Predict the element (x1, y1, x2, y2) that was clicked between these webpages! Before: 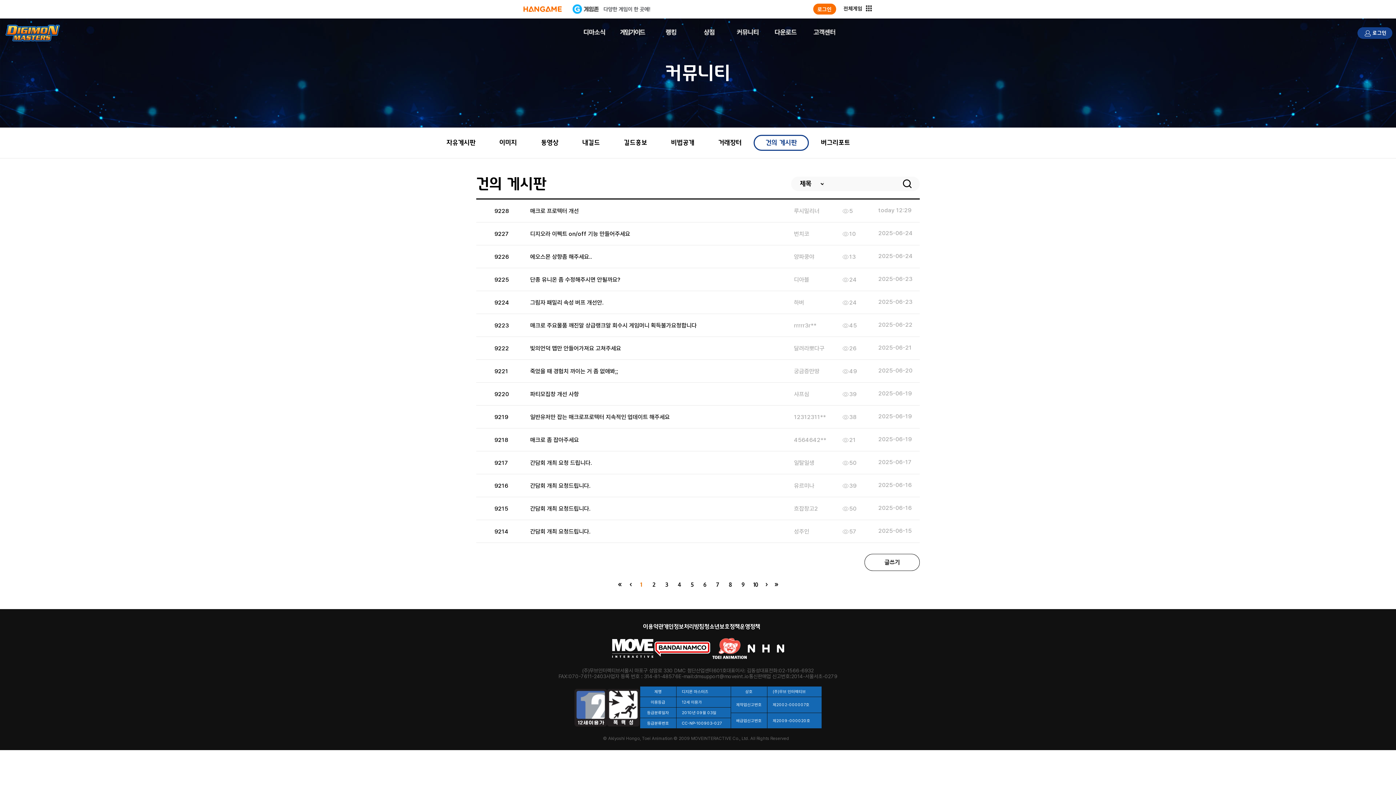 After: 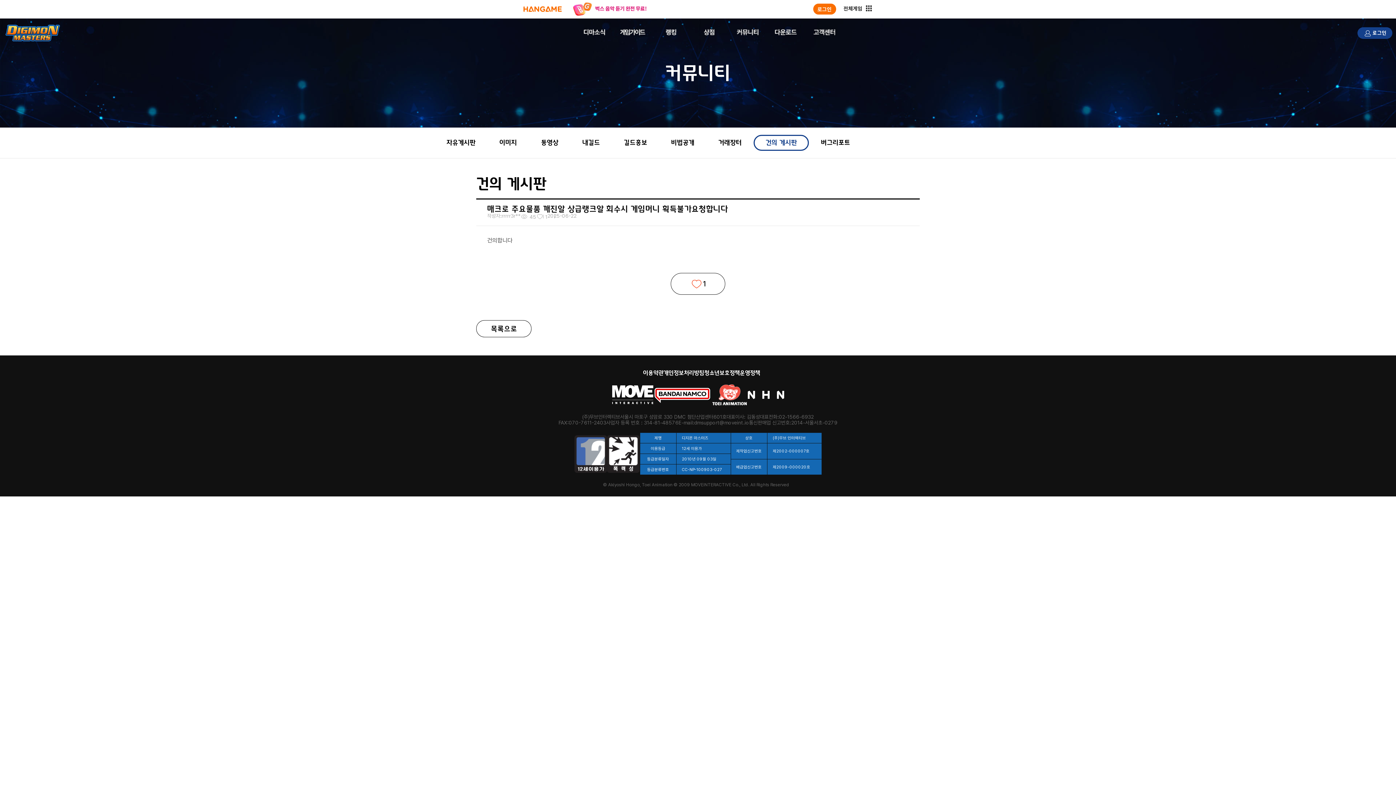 Action: label: 9223

매크로 주요물품 깨진알 상급랭크알 회수시 게임머니 획득불가요청합니다

rrrrr3r**

45

2025-06-22 bbox: (494, 321, 901, 329)